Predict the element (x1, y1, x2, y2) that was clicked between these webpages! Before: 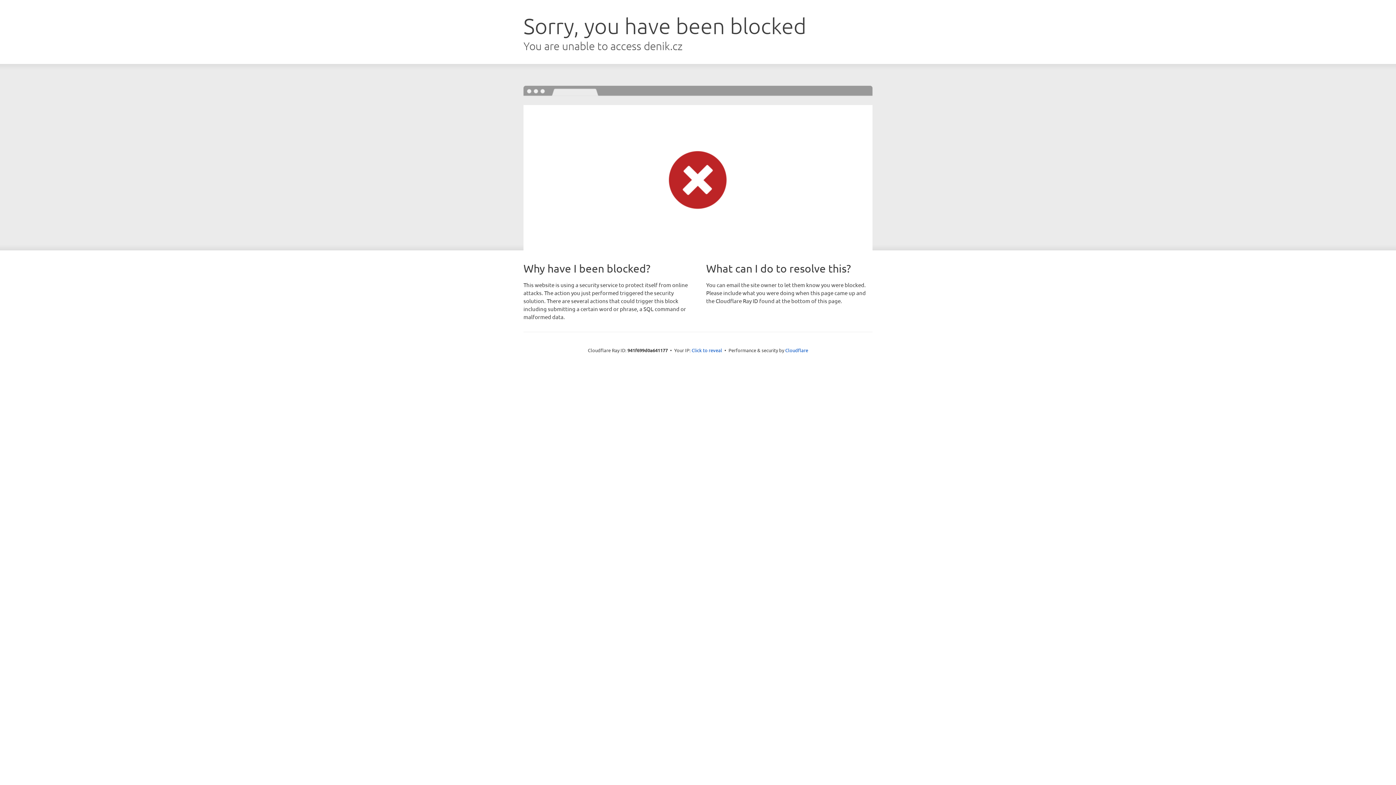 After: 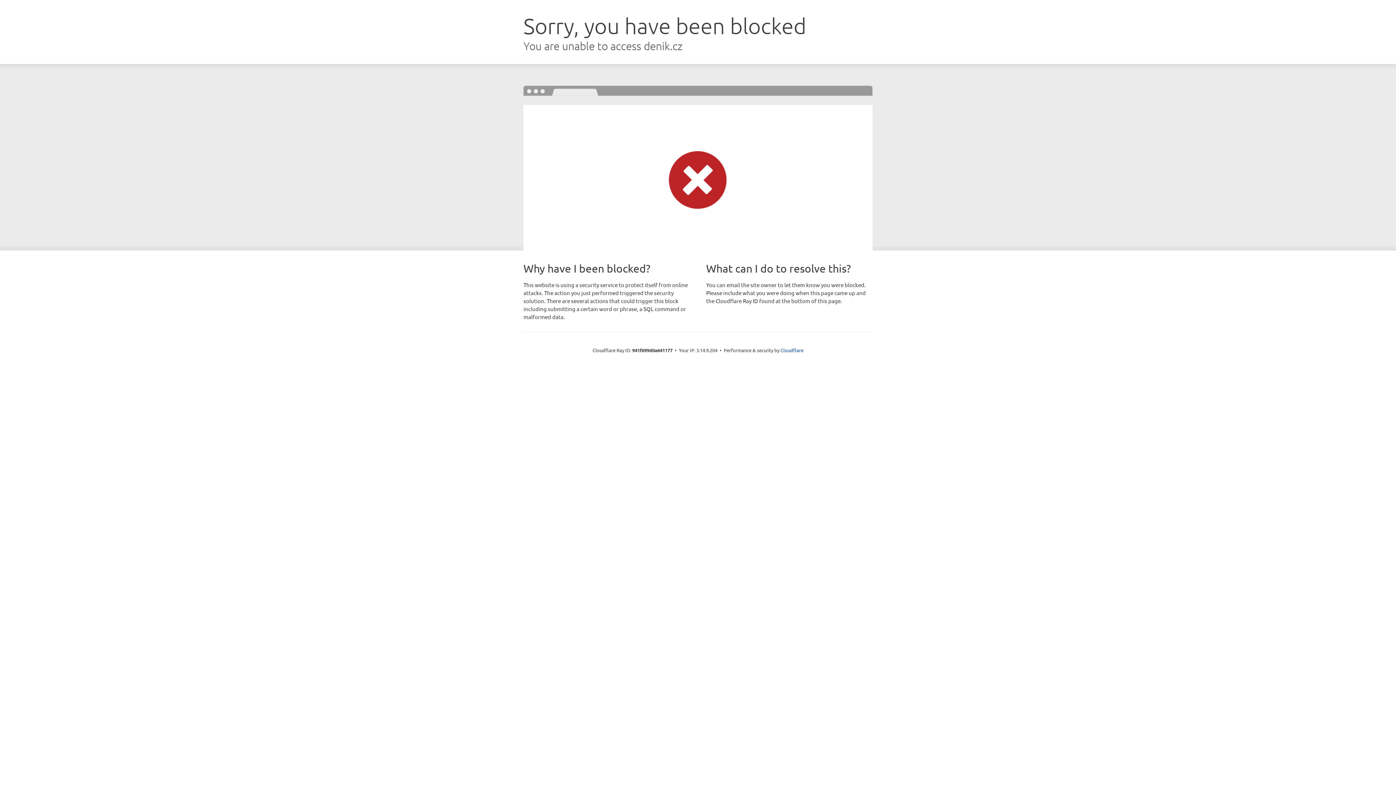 Action: label: Click to reveal bbox: (691, 346, 722, 353)